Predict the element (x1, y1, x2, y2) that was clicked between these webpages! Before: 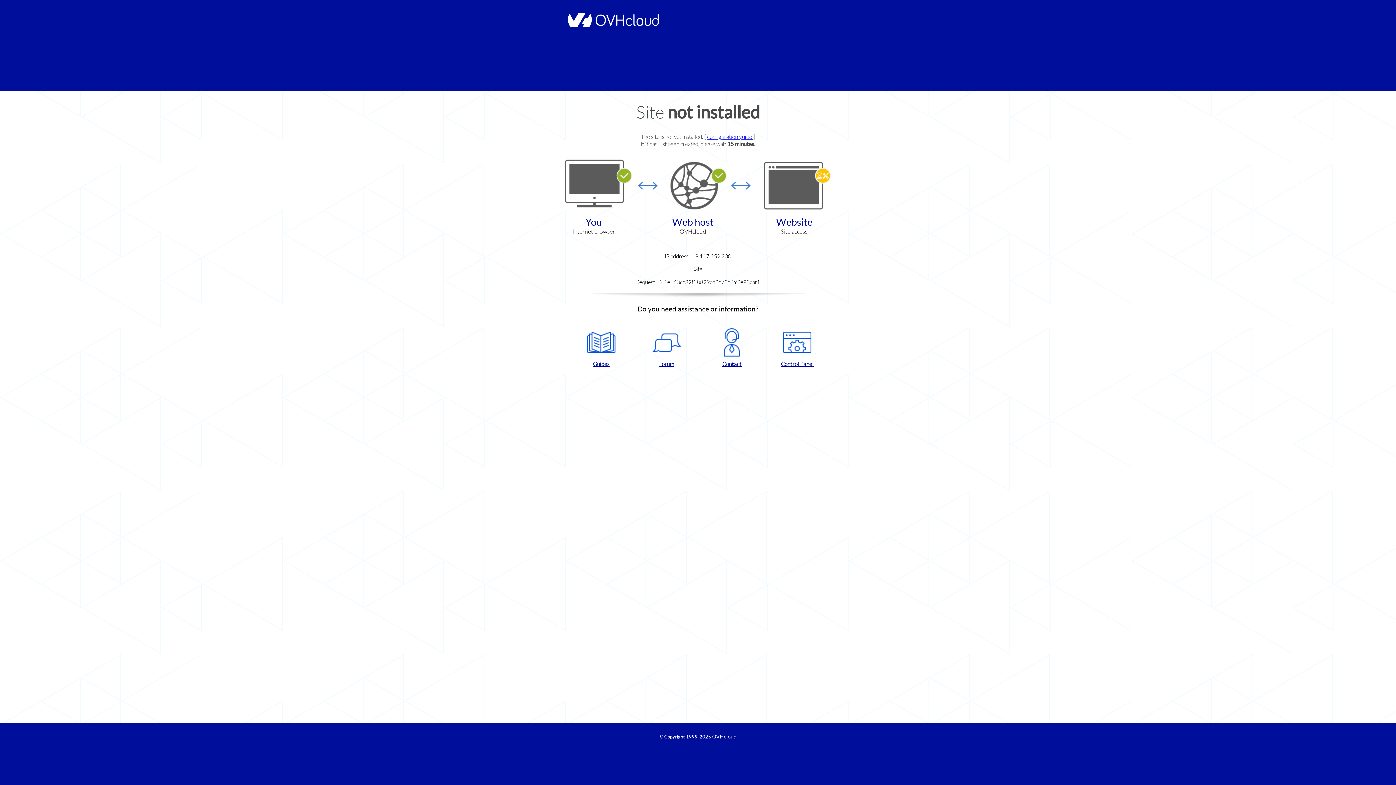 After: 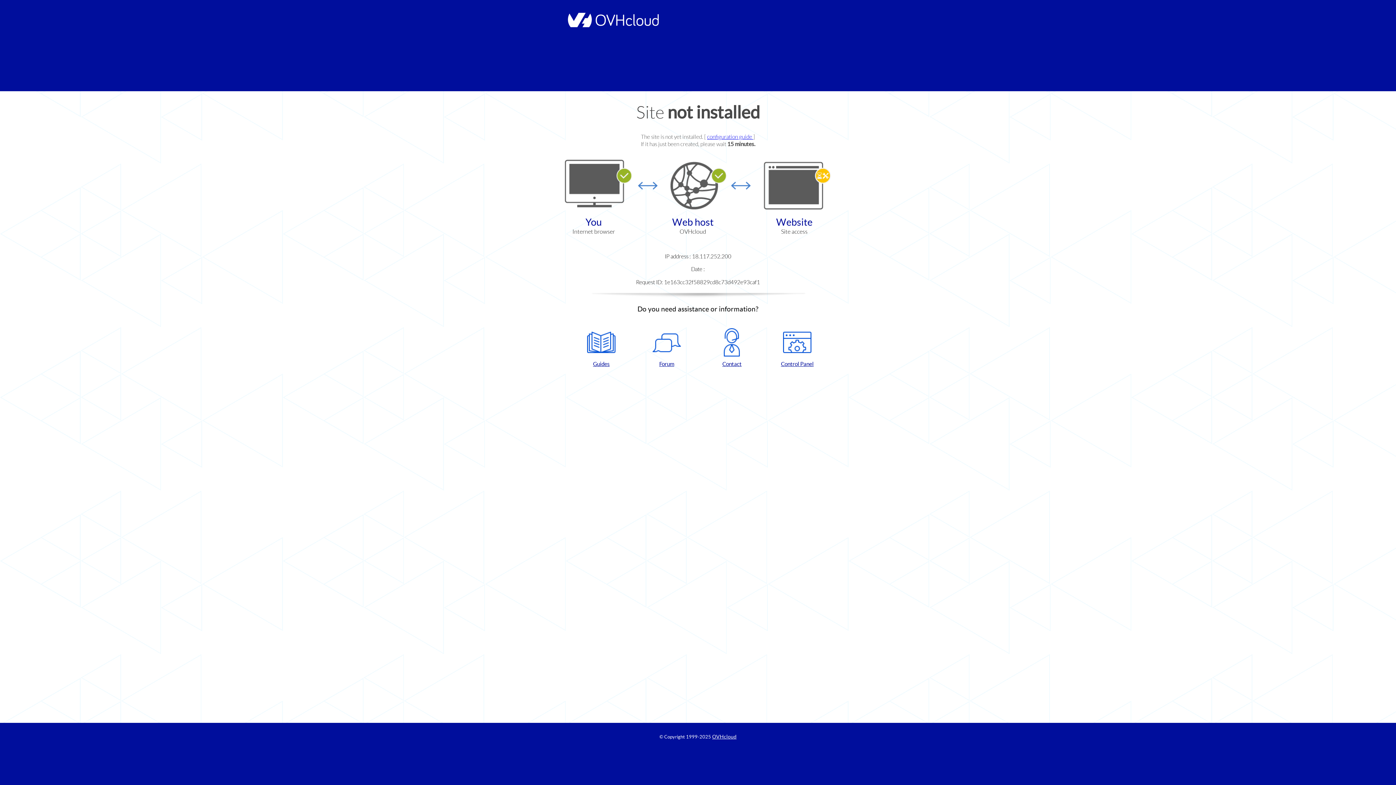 Action: bbox: (637, 328, 696, 367) label: Forum